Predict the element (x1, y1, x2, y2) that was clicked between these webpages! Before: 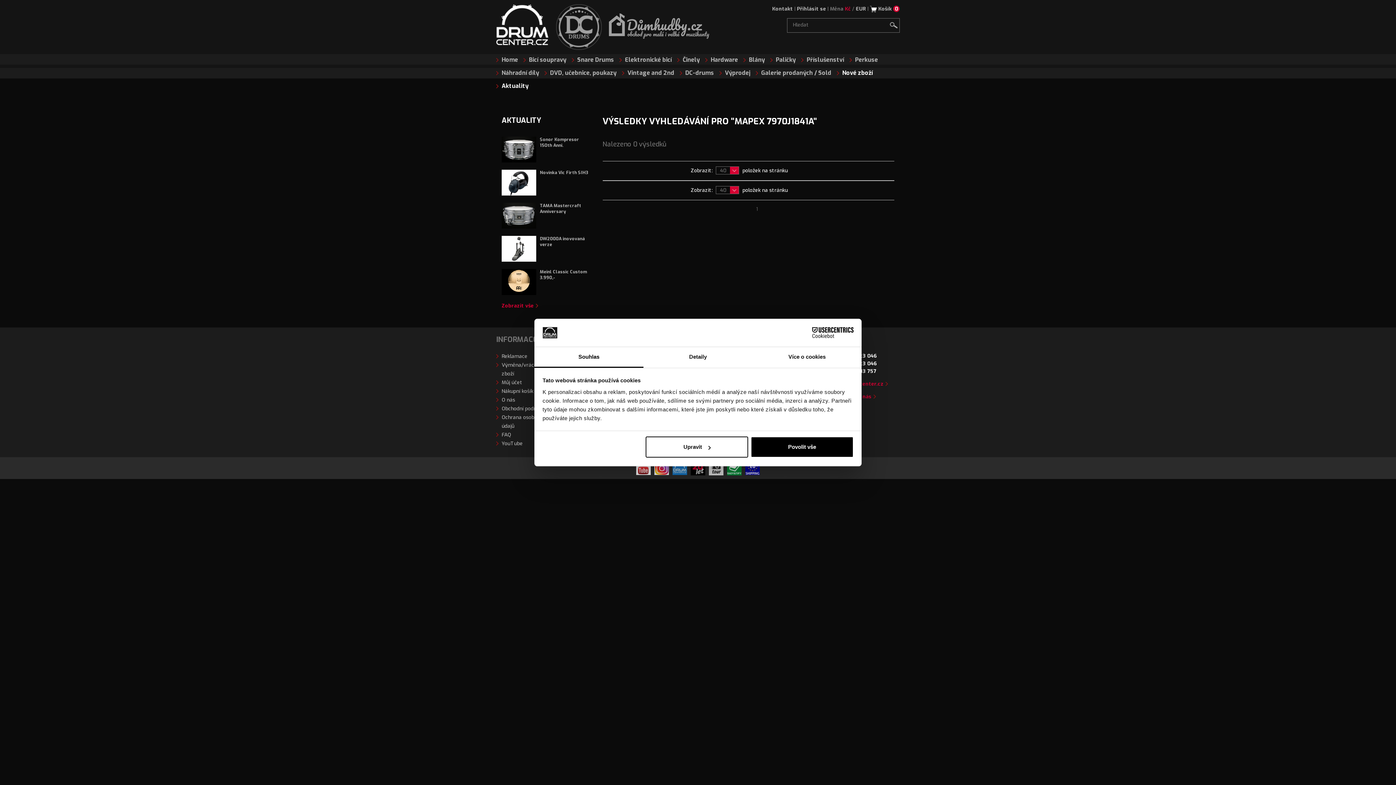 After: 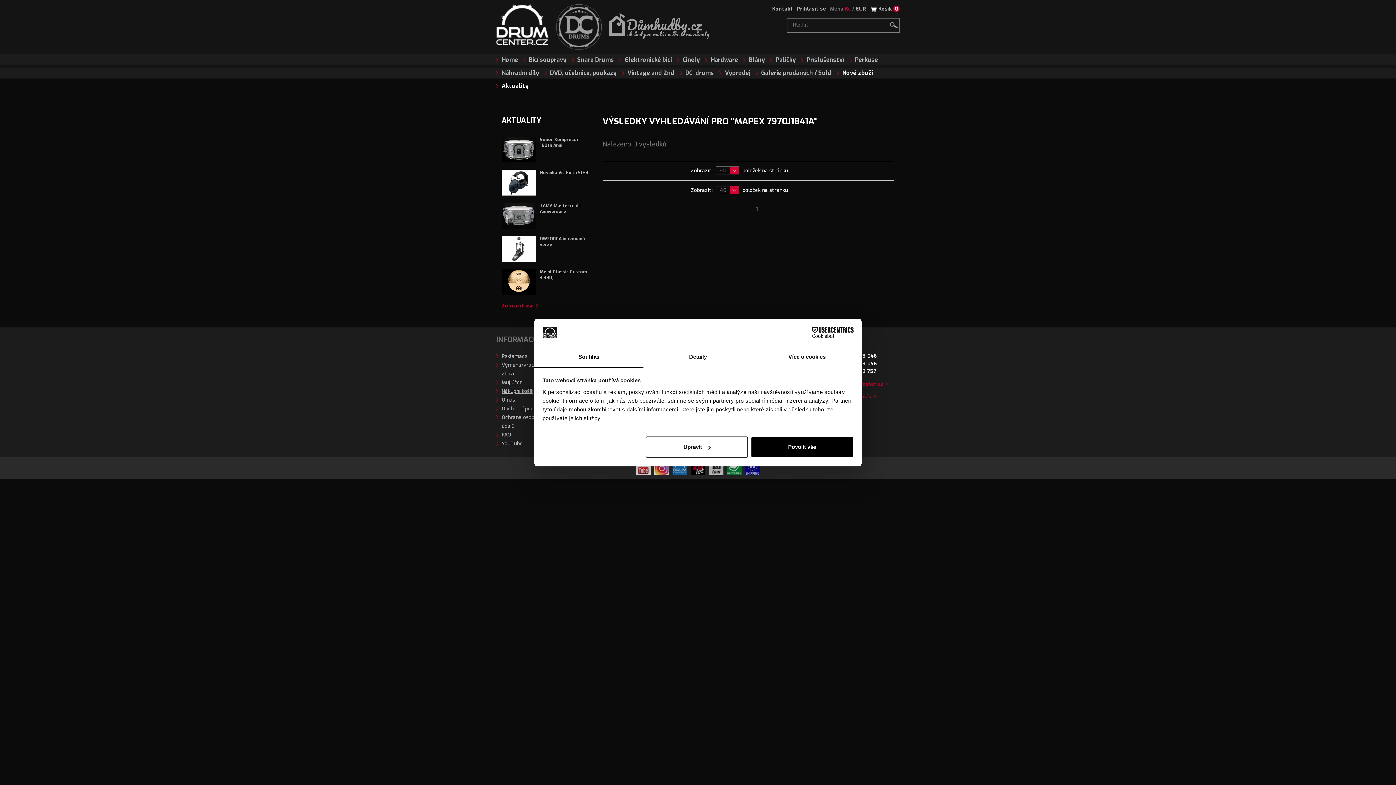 Action: label: Nákupní košík bbox: (501, 387, 533, 394)